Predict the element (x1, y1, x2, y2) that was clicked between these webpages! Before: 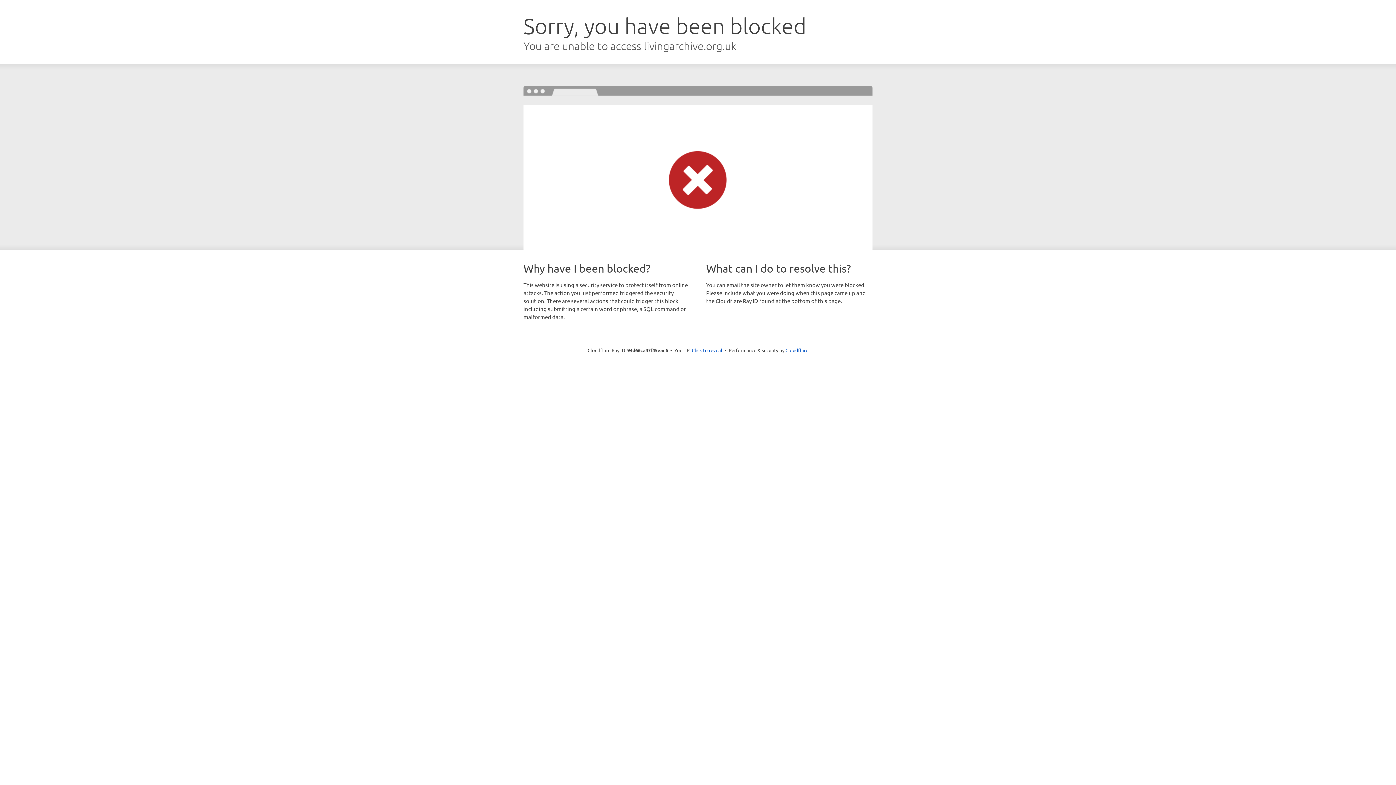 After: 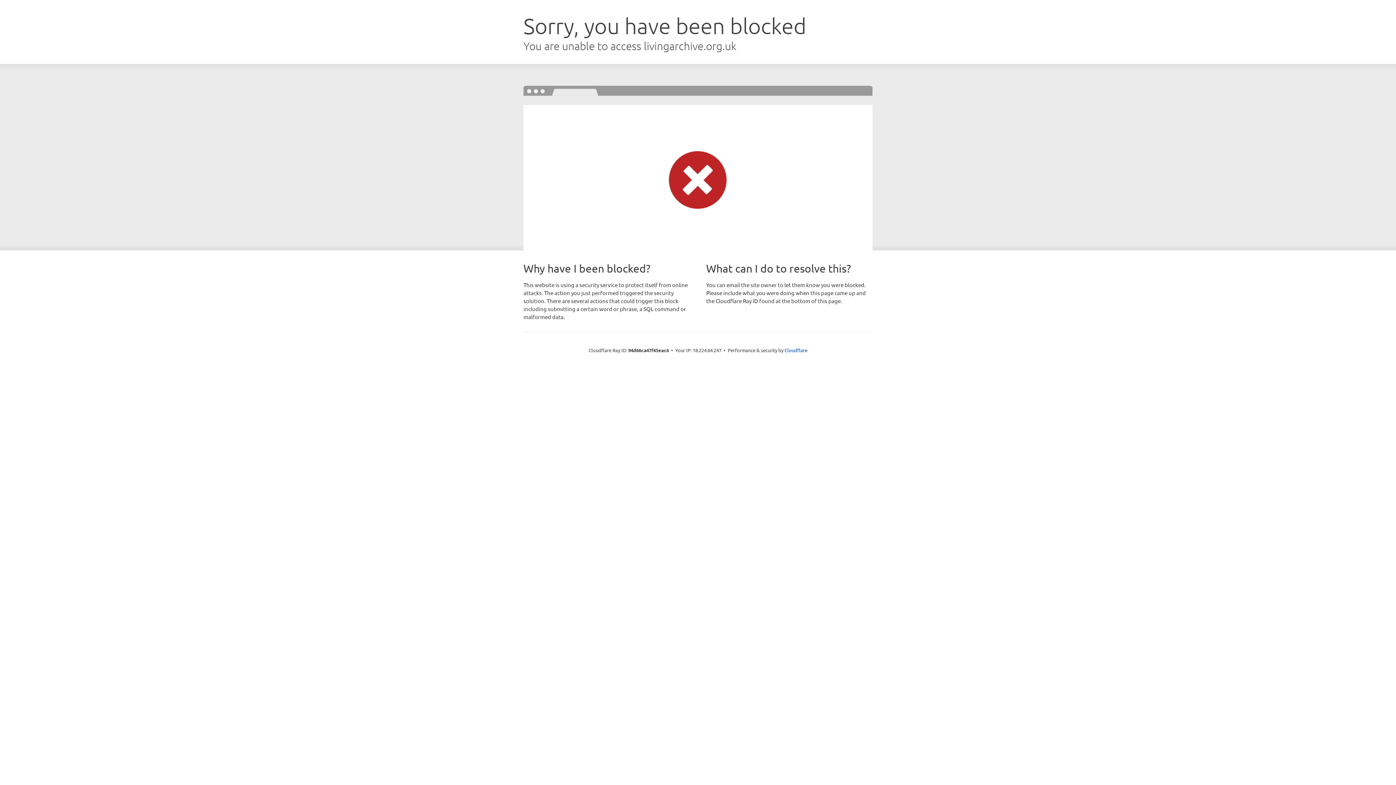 Action: bbox: (692, 346, 722, 353) label: Click to reveal